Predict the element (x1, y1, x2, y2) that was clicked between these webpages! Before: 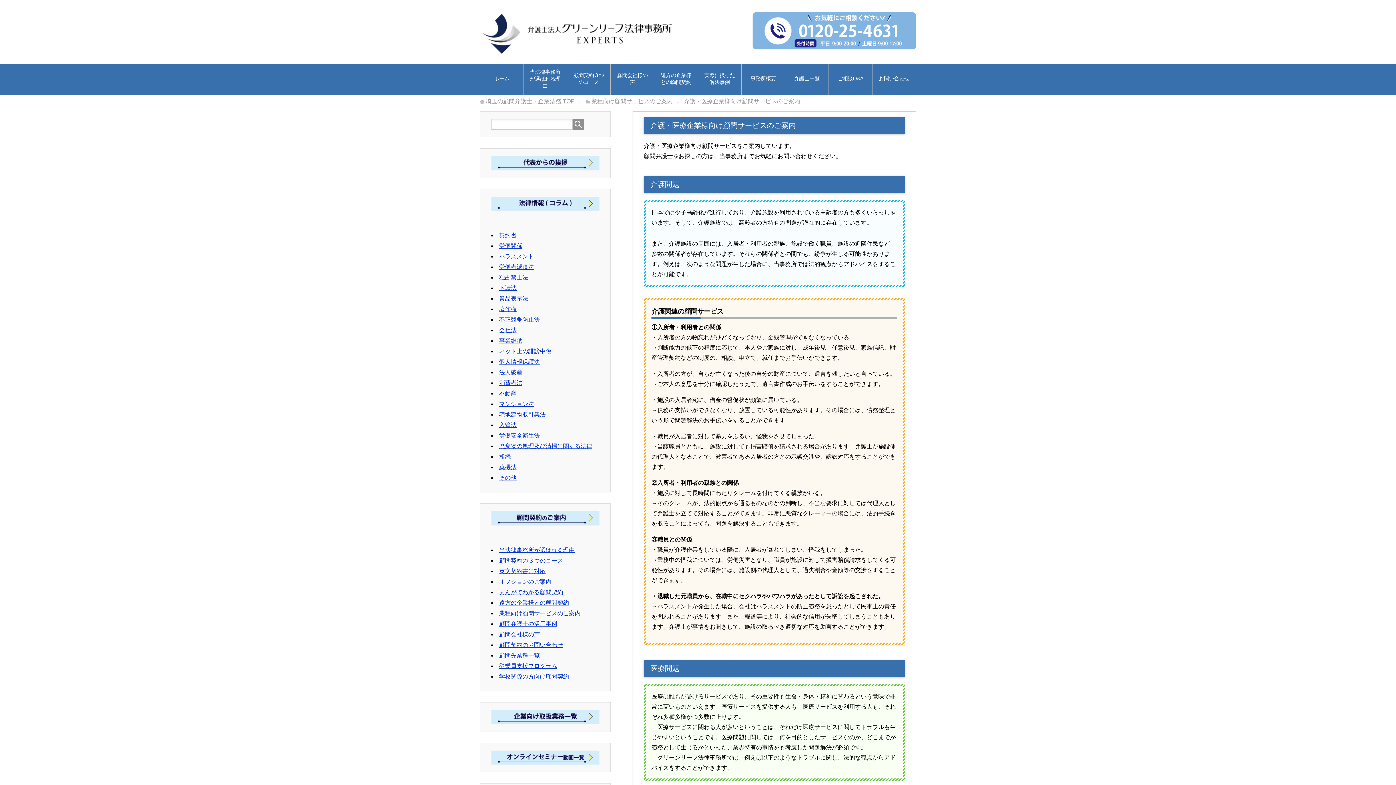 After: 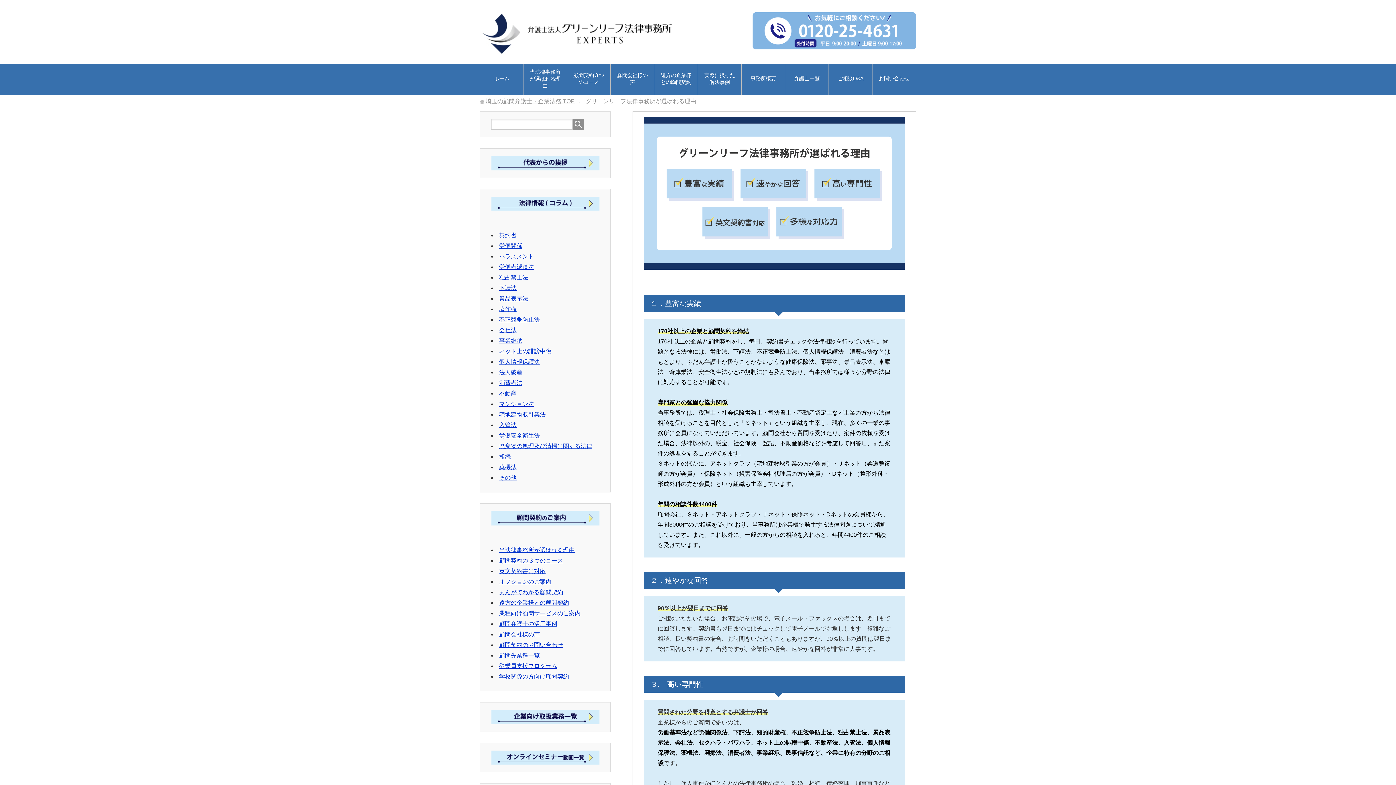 Action: bbox: (523, 63, 566, 94) label: 当法律事務所が選ばれる理由